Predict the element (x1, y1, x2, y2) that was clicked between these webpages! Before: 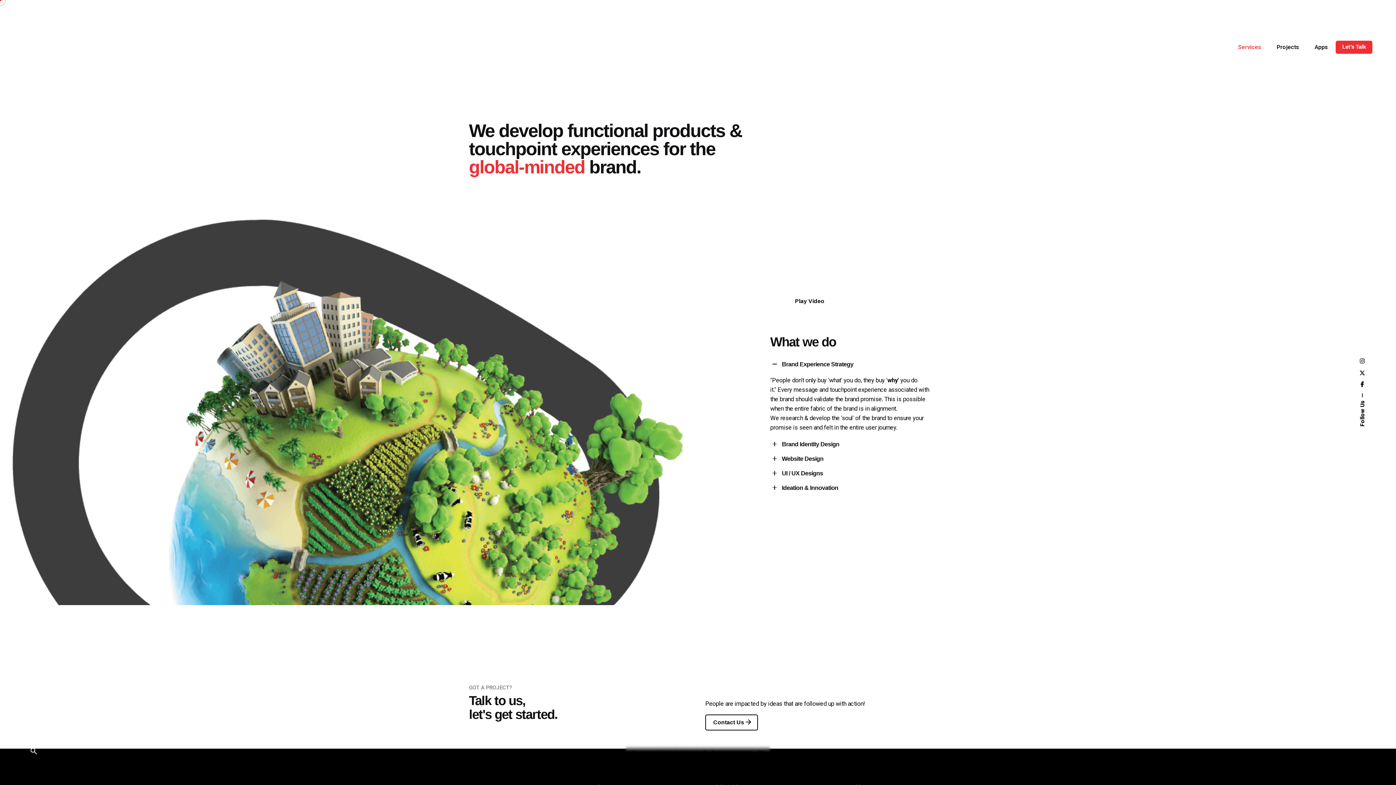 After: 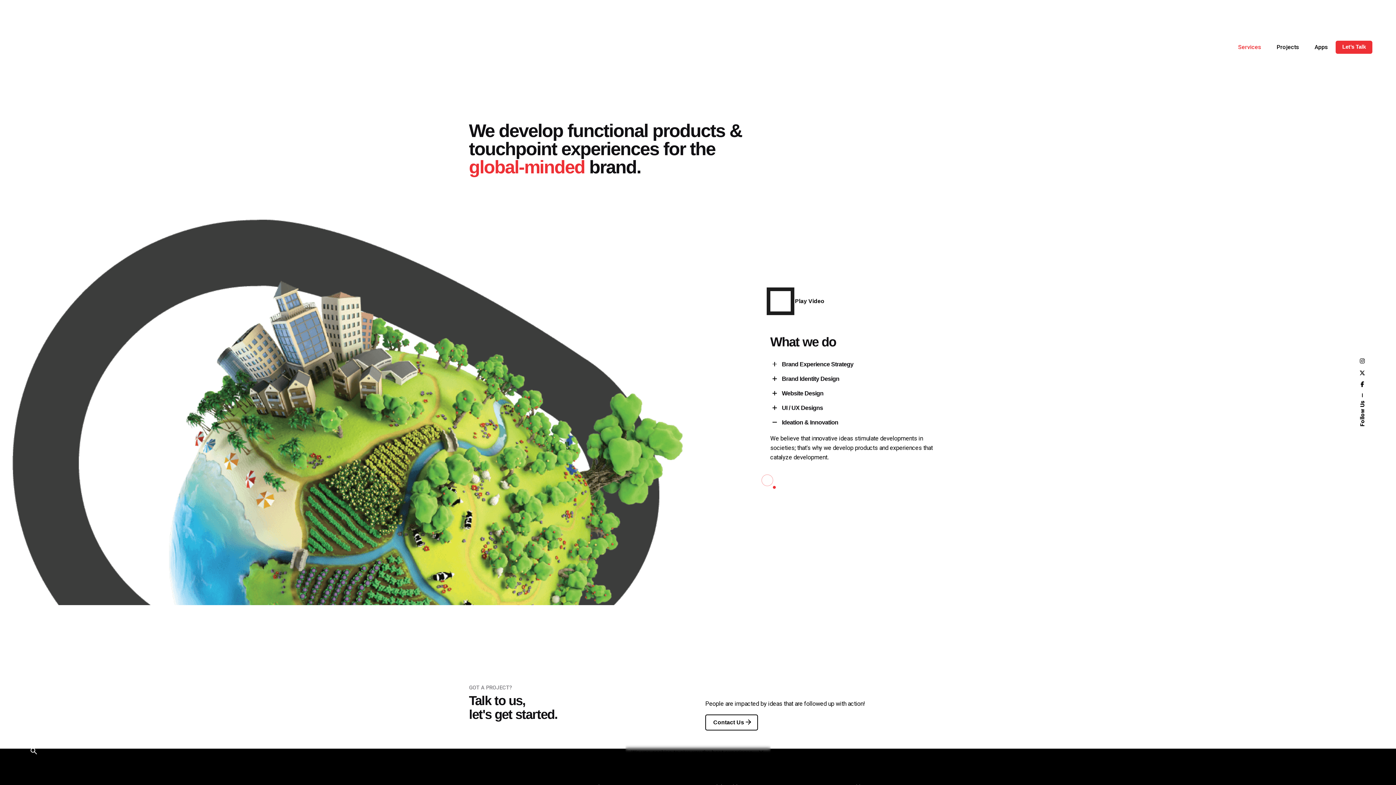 Action: bbox: (767, 480, 782, 495) label: Toggle the accordion